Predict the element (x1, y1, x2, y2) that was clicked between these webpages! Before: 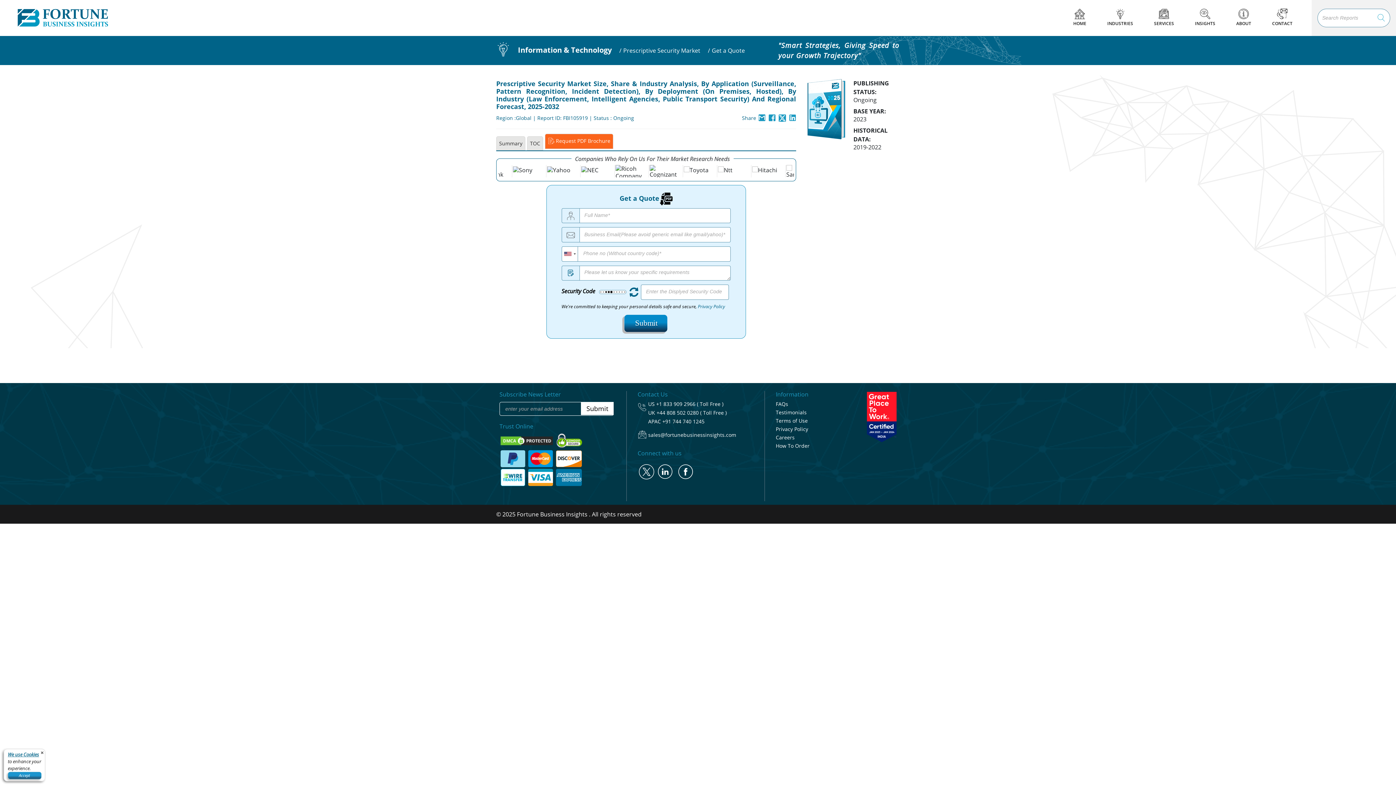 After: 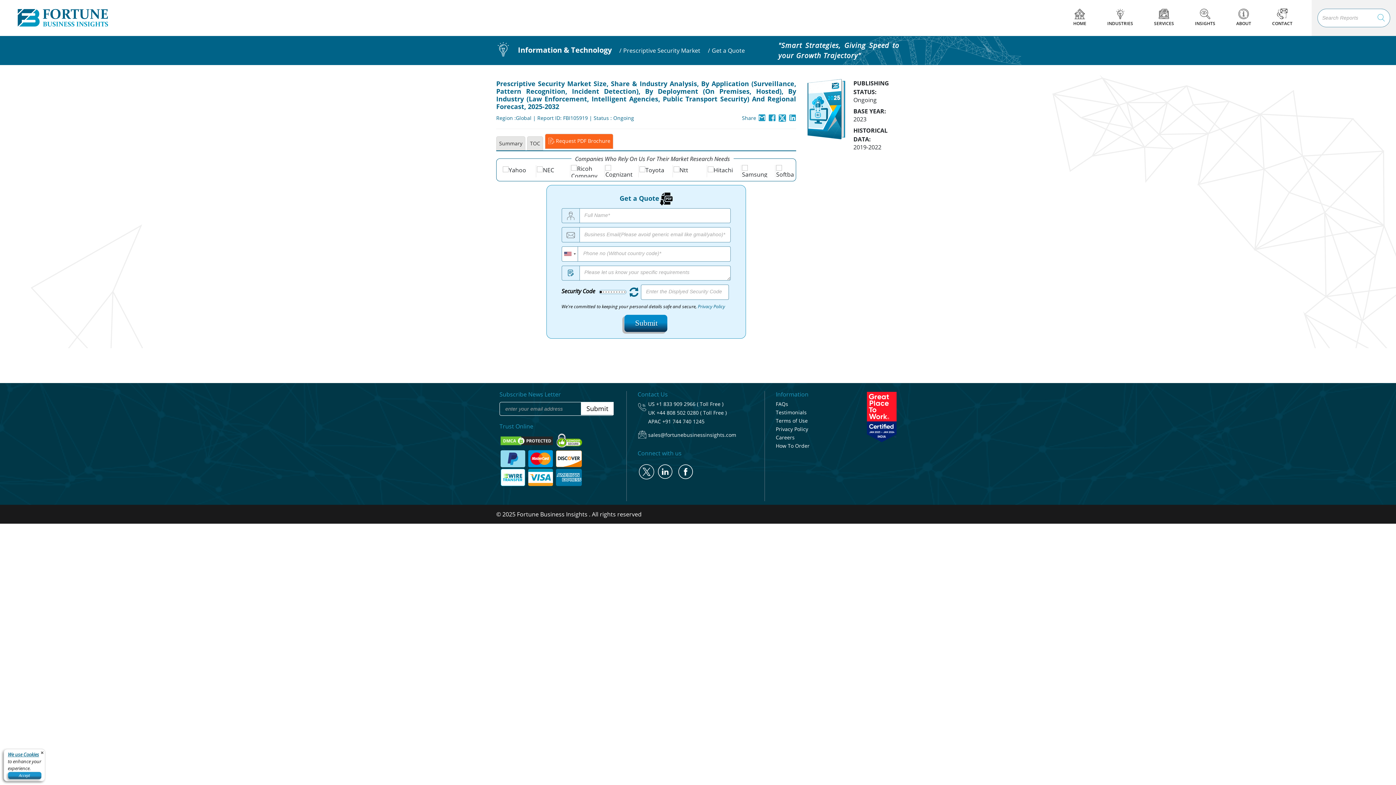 Action: bbox: (758, 115, 765, 123)